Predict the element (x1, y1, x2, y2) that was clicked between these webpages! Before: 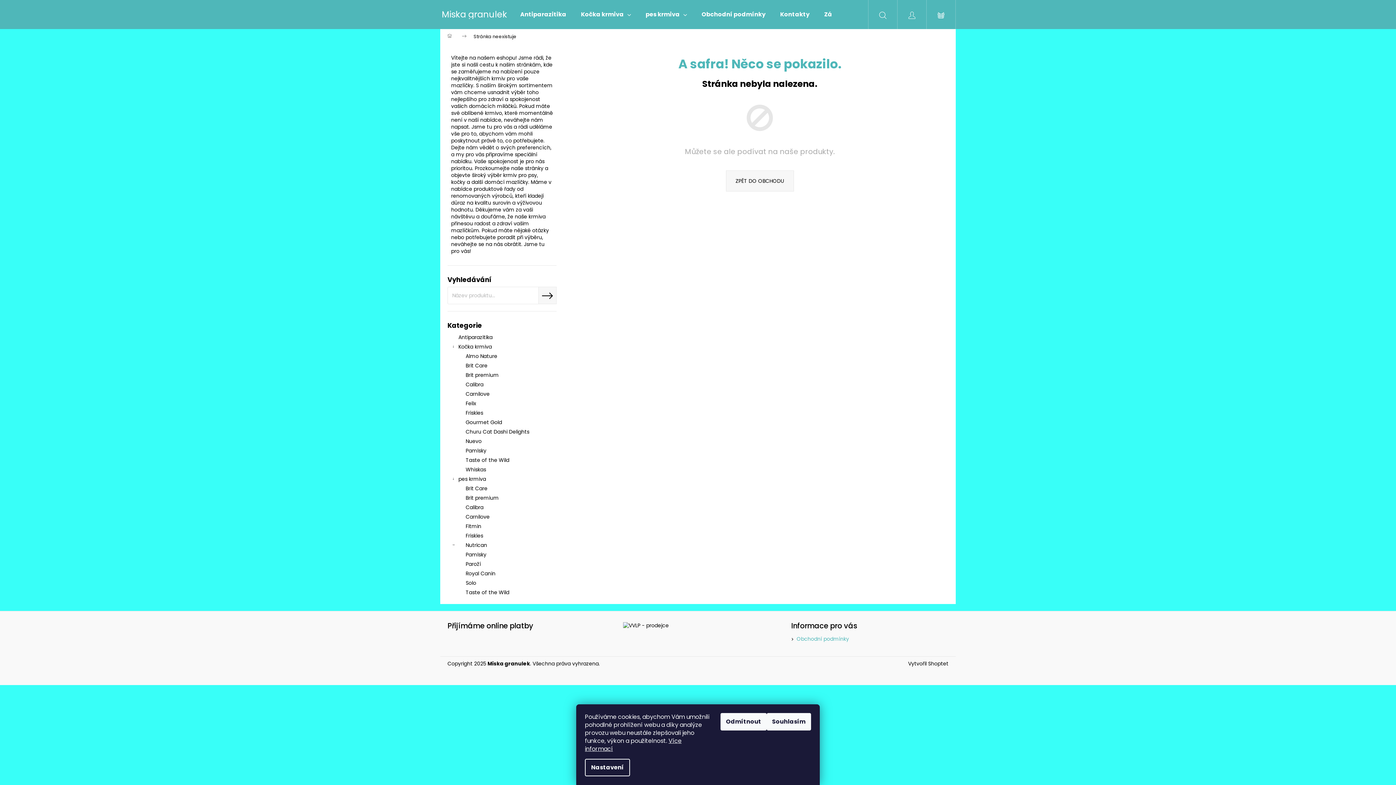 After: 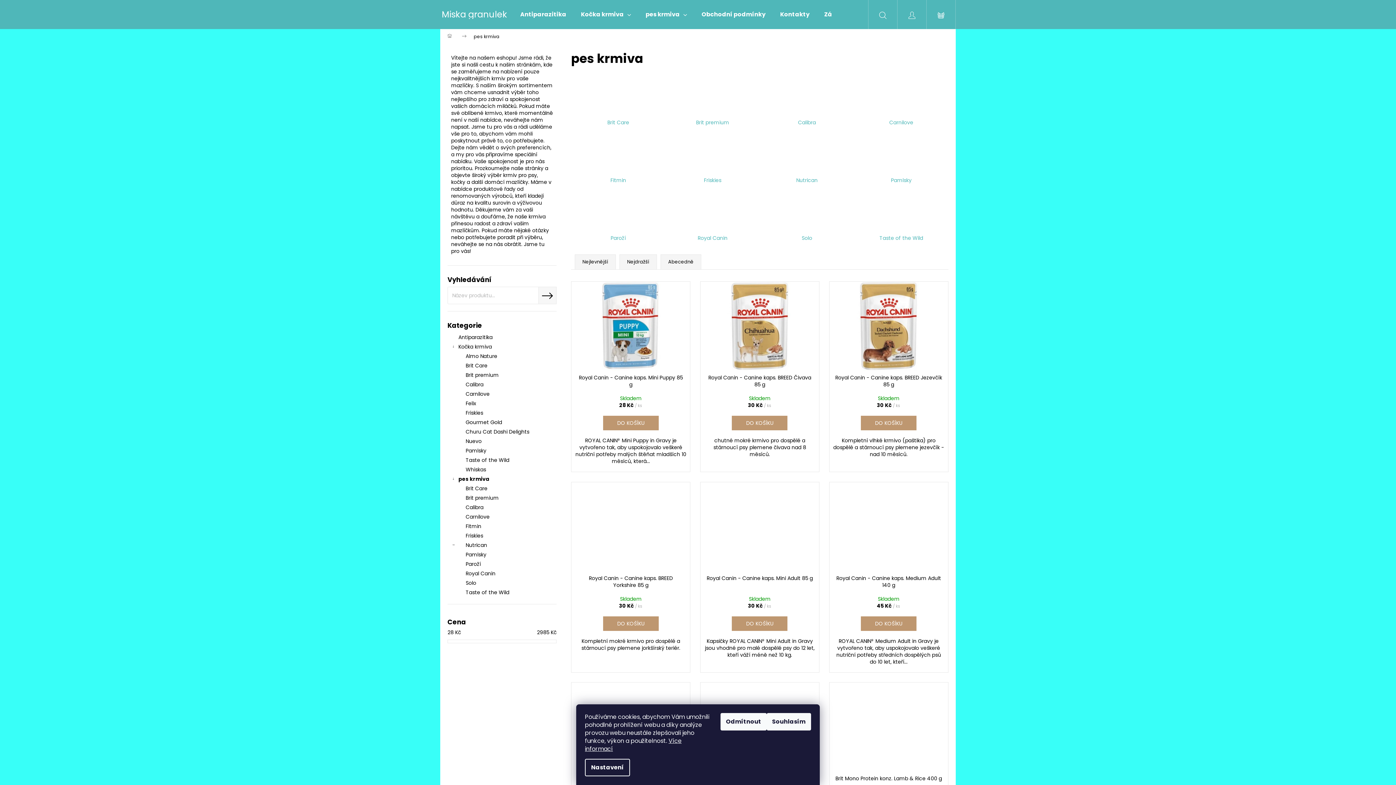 Action: label: pes krmiva bbox: (638, 0, 694, 29)